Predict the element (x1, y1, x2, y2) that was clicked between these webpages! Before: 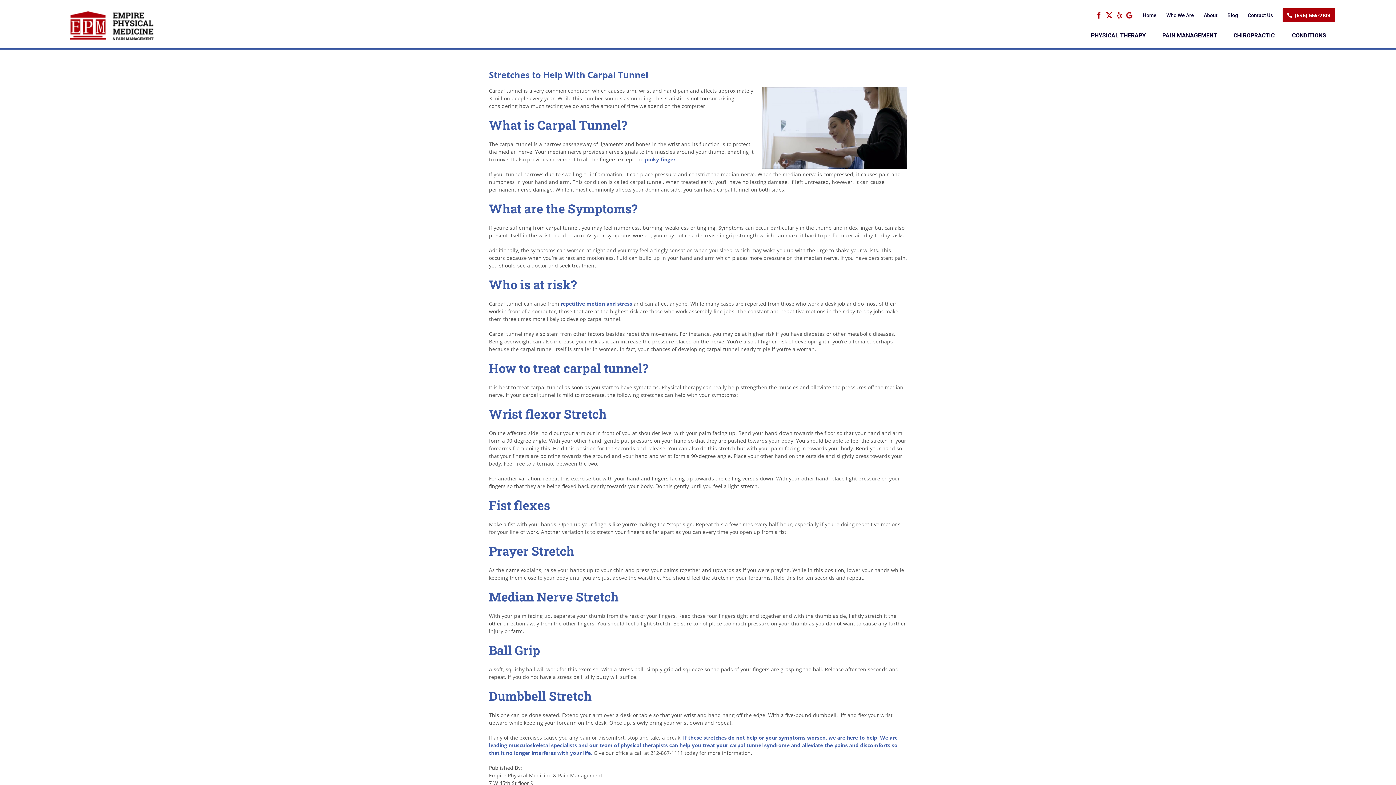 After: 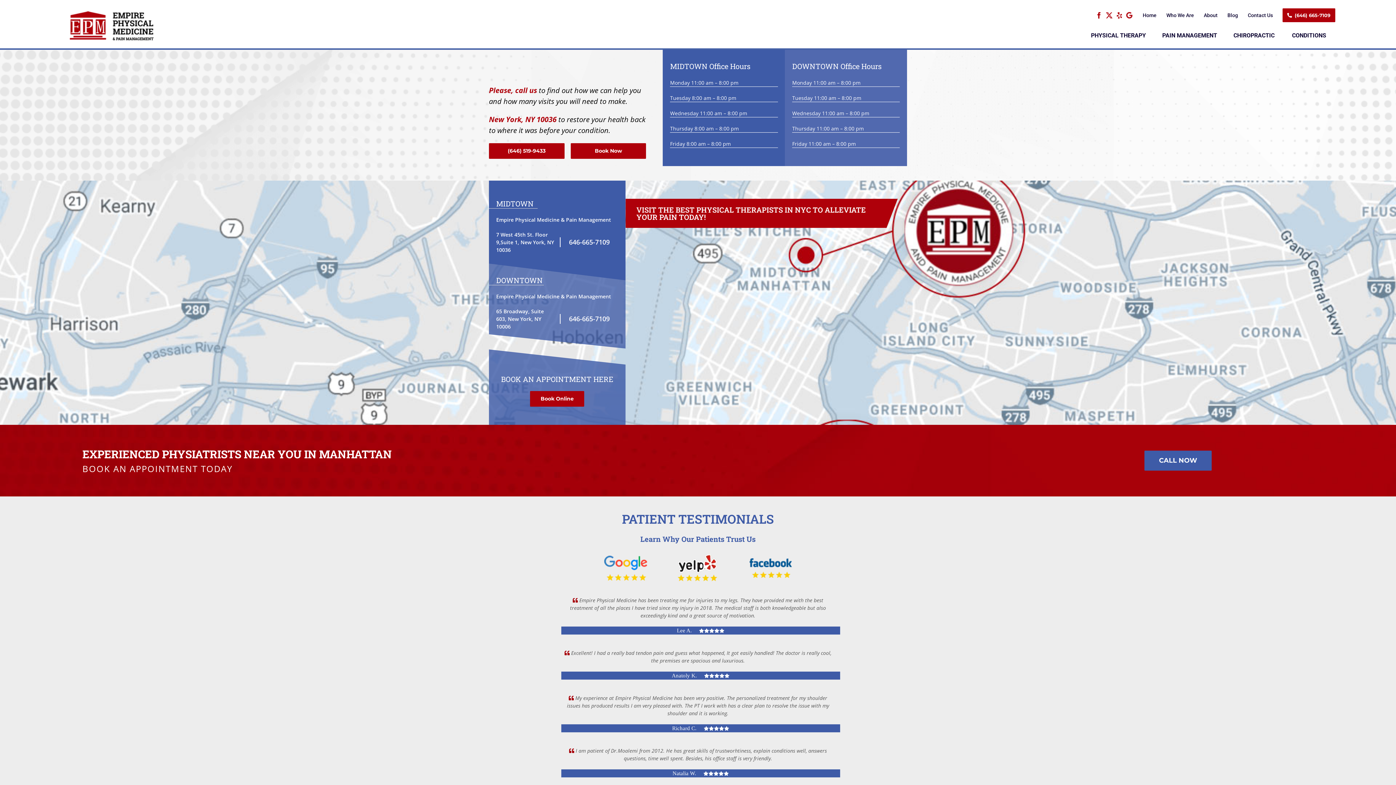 Action: bbox: (1243, 7, 1277, 23) label: Contact Us